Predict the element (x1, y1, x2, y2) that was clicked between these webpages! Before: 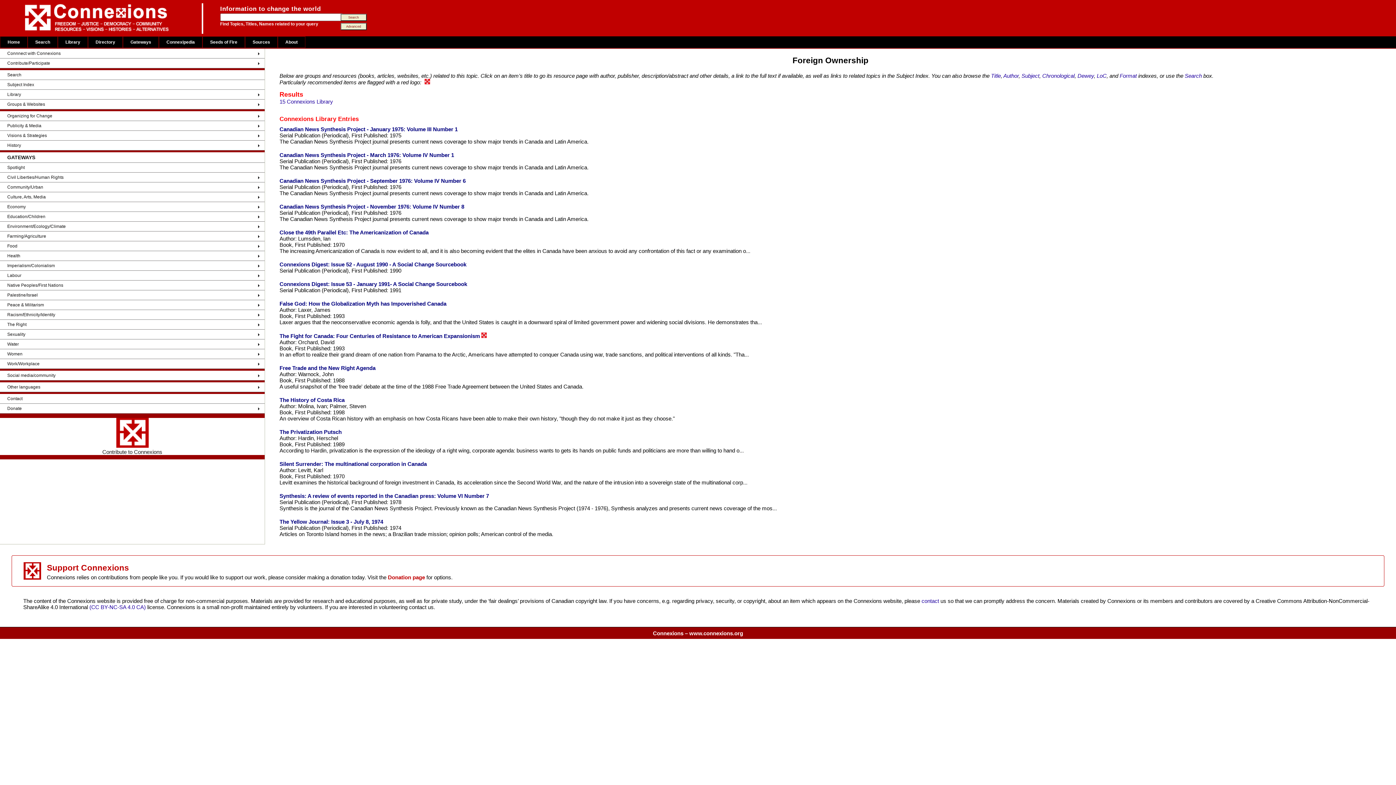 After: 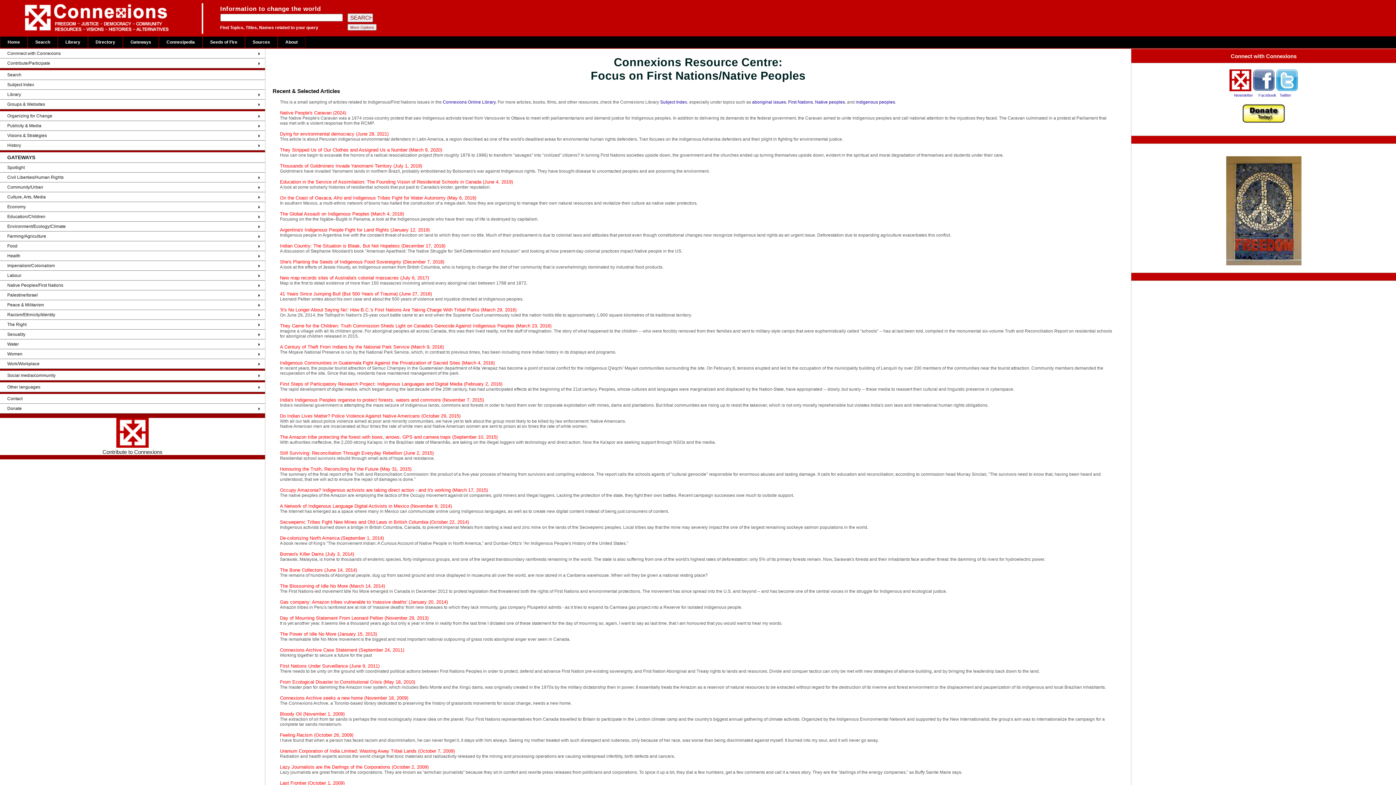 Action: bbox: (0, 280, 264, 290) label: Native Peoples/First Nations